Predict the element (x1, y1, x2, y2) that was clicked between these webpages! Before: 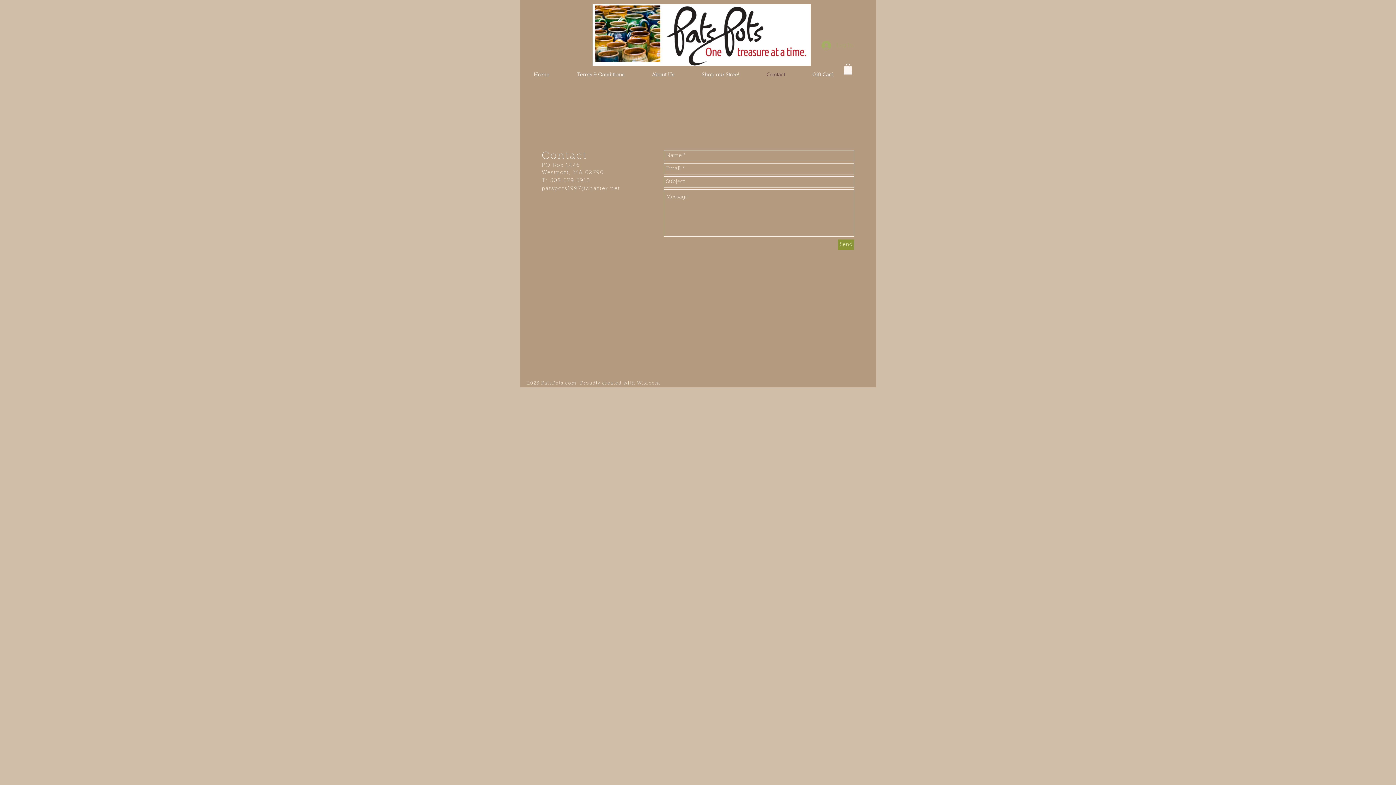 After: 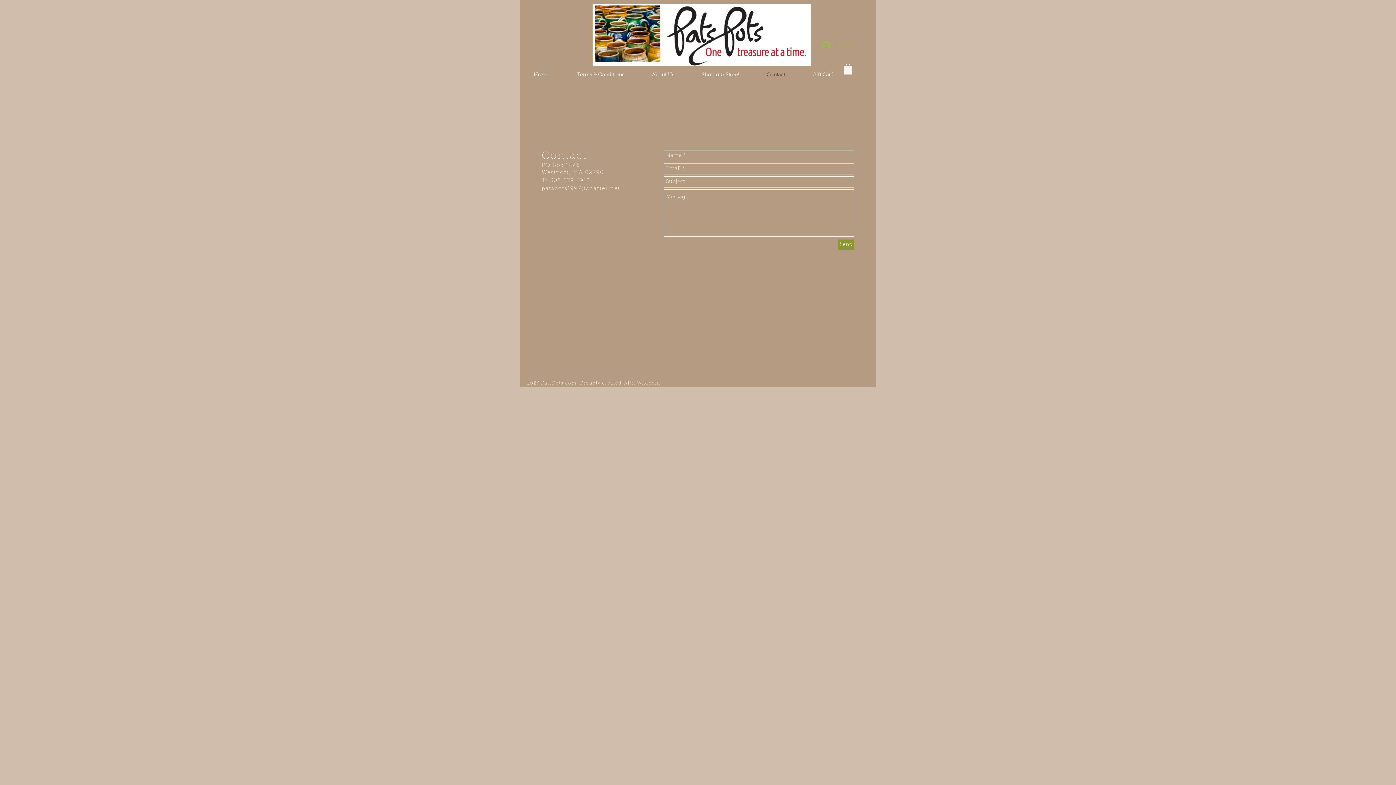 Action: label: Send bbox: (838, 239, 854, 250)